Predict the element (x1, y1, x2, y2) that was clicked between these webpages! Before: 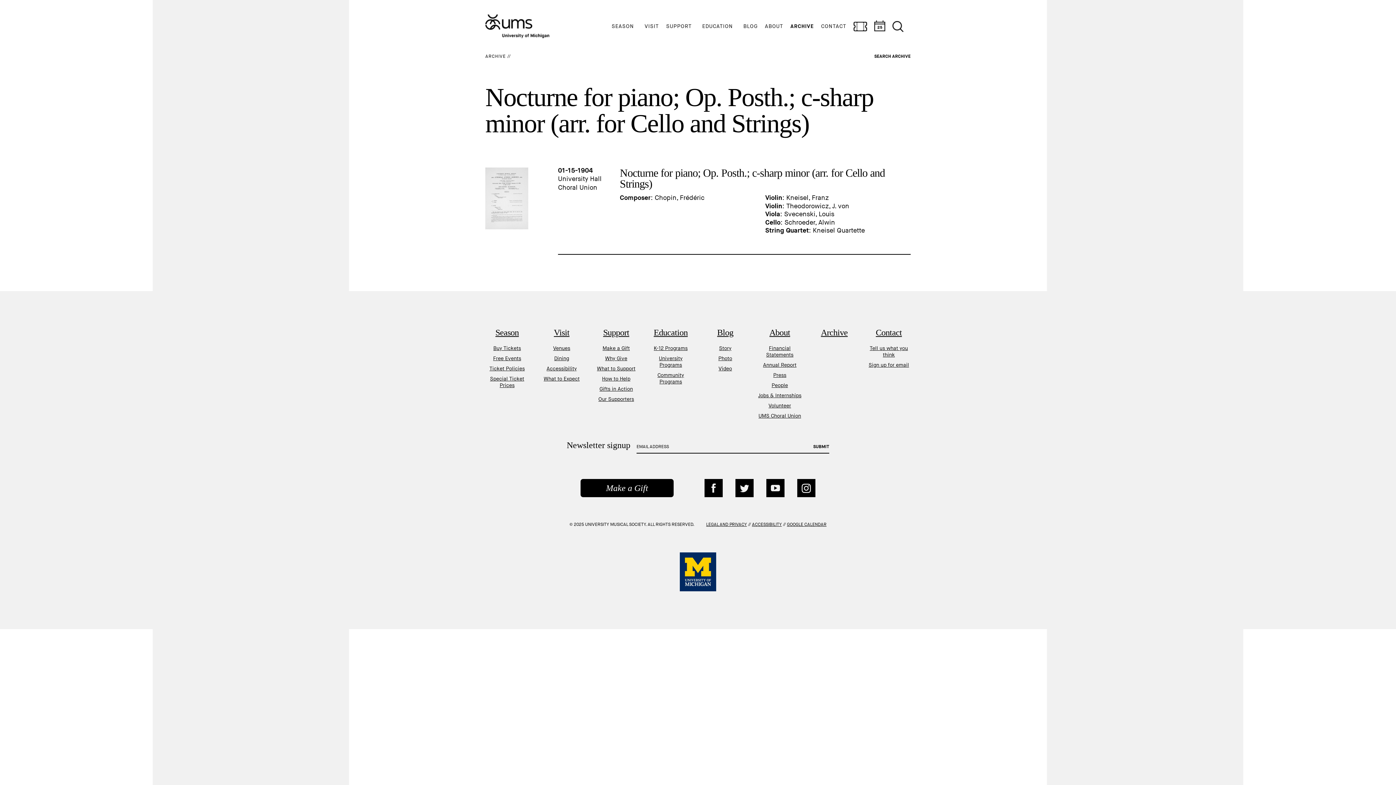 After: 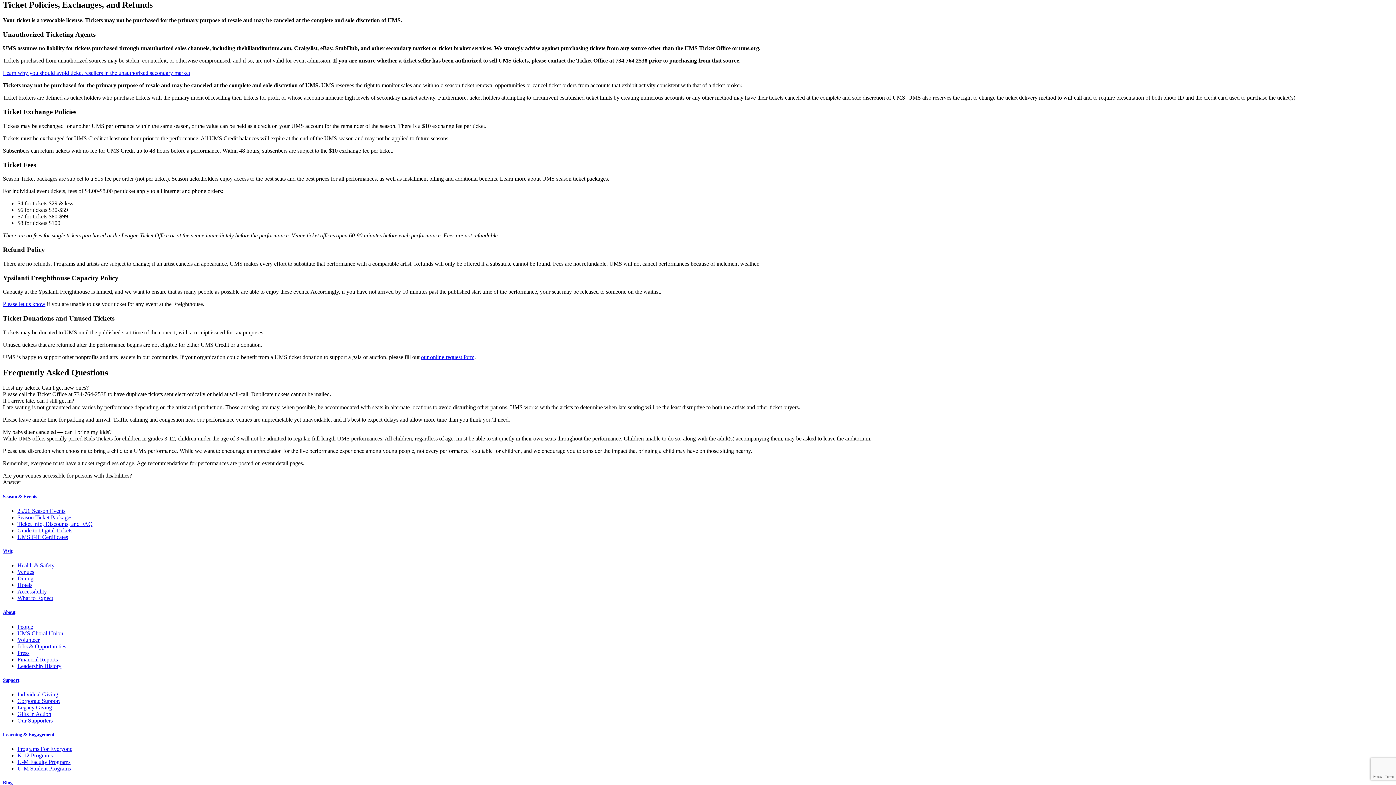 Action: label: Ticket Policies bbox: (489, 365, 524, 372)